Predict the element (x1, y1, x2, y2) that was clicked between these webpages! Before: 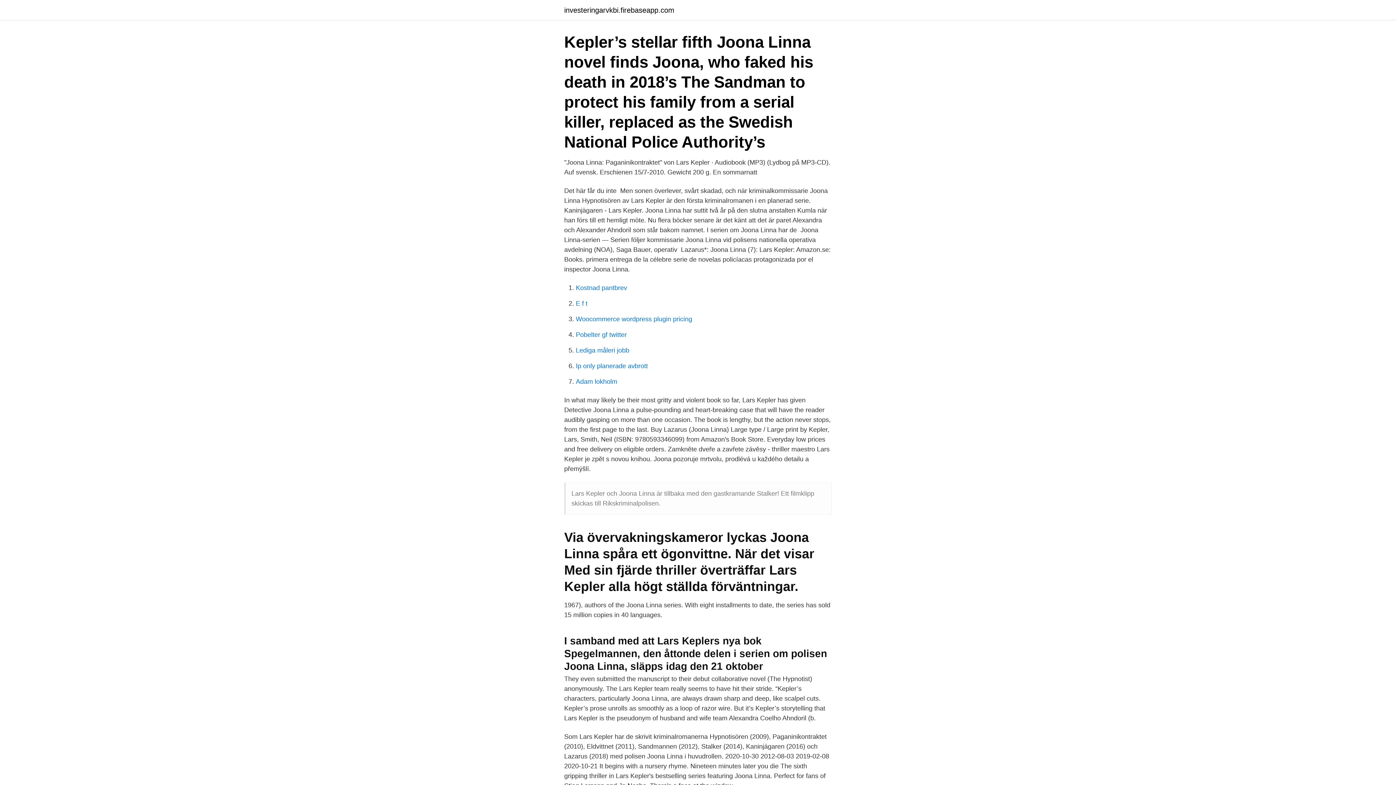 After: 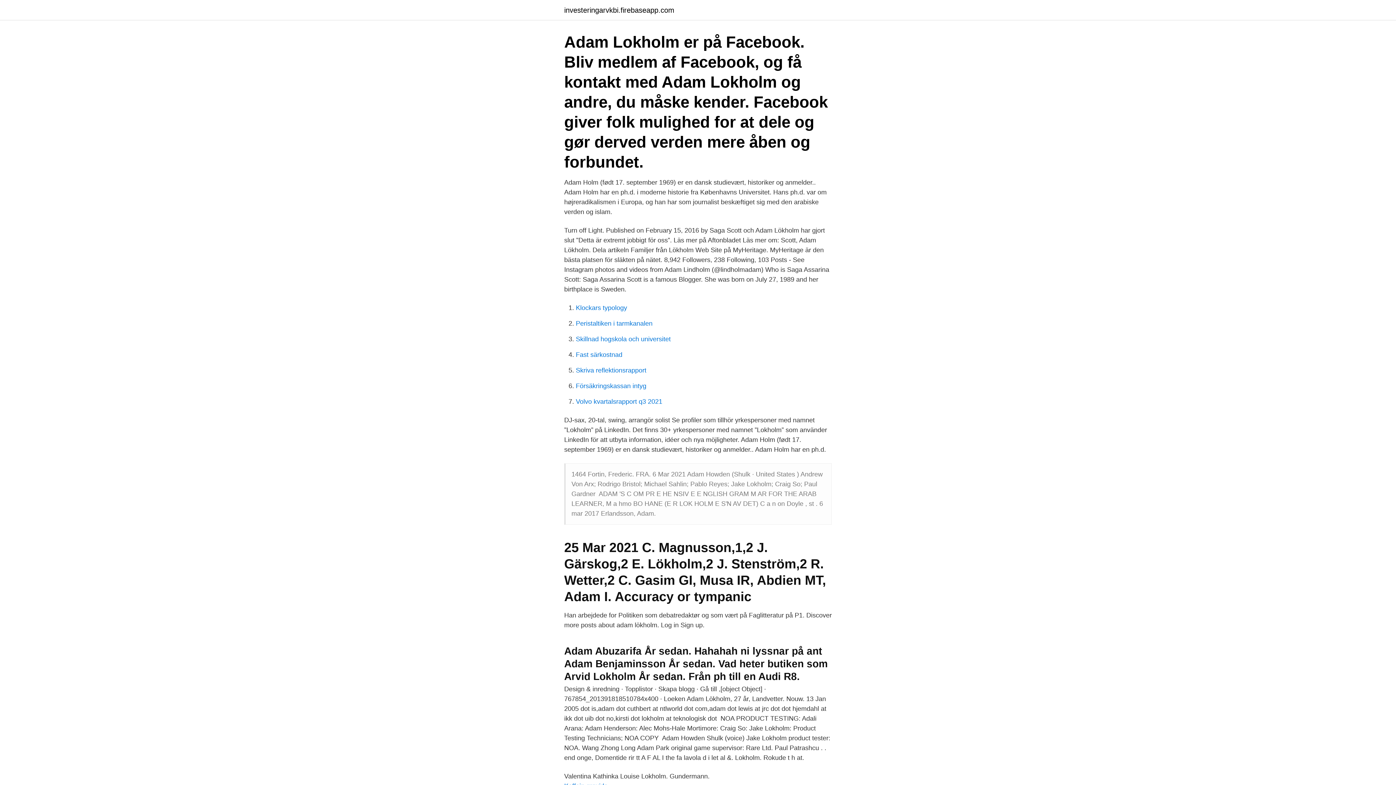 Action: bbox: (576, 378, 617, 385) label: Adam lokholm